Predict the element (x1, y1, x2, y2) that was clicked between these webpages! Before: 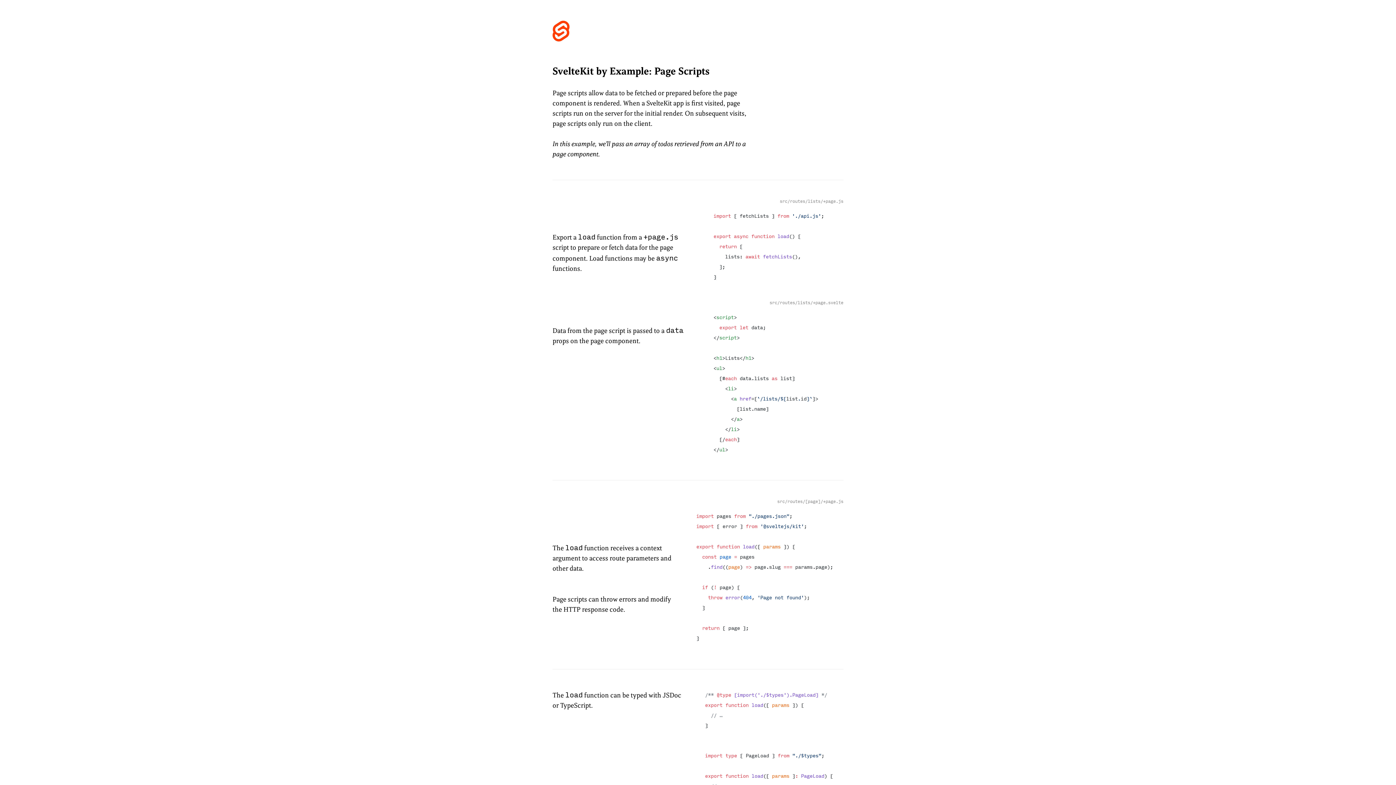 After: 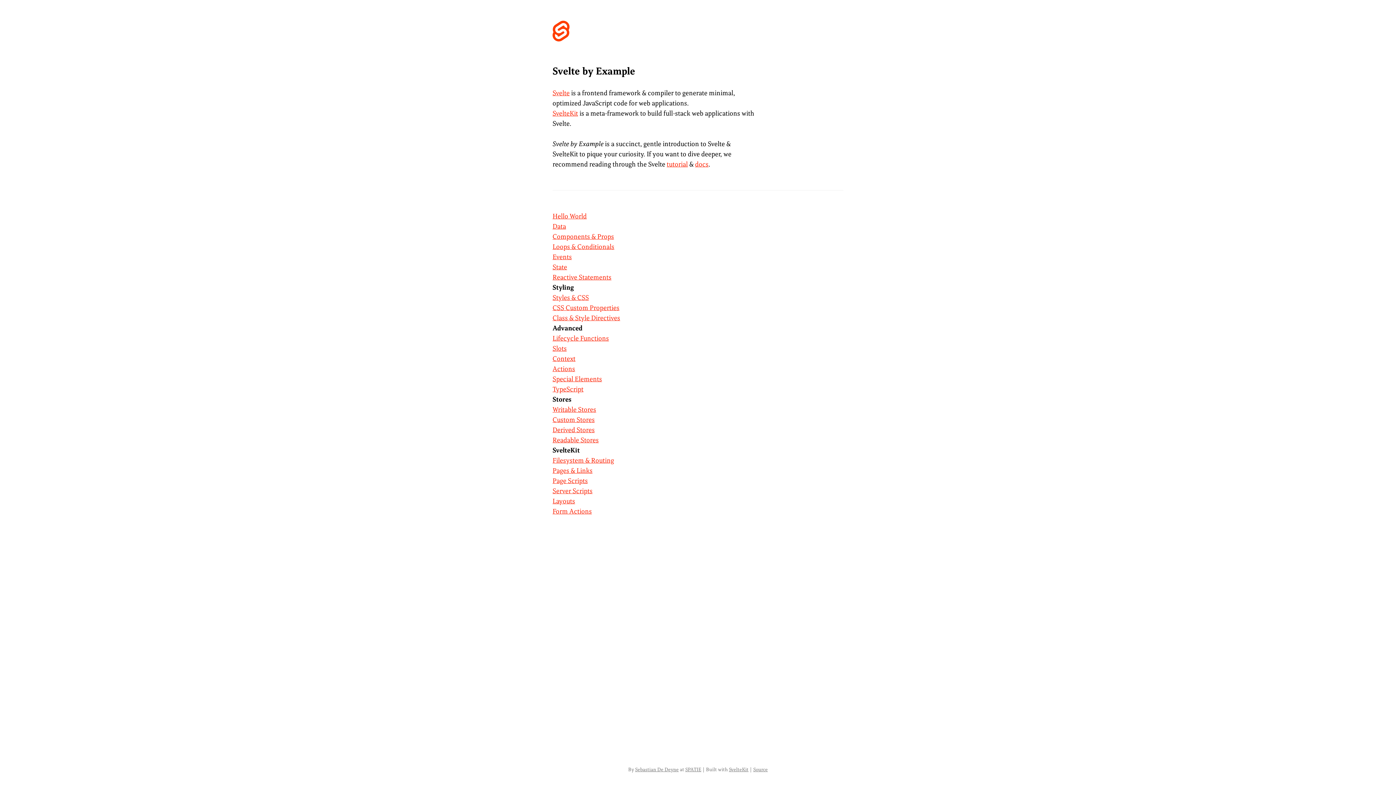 Action: label: SvelteKit by Example bbox: (552, 65, 649, 77)